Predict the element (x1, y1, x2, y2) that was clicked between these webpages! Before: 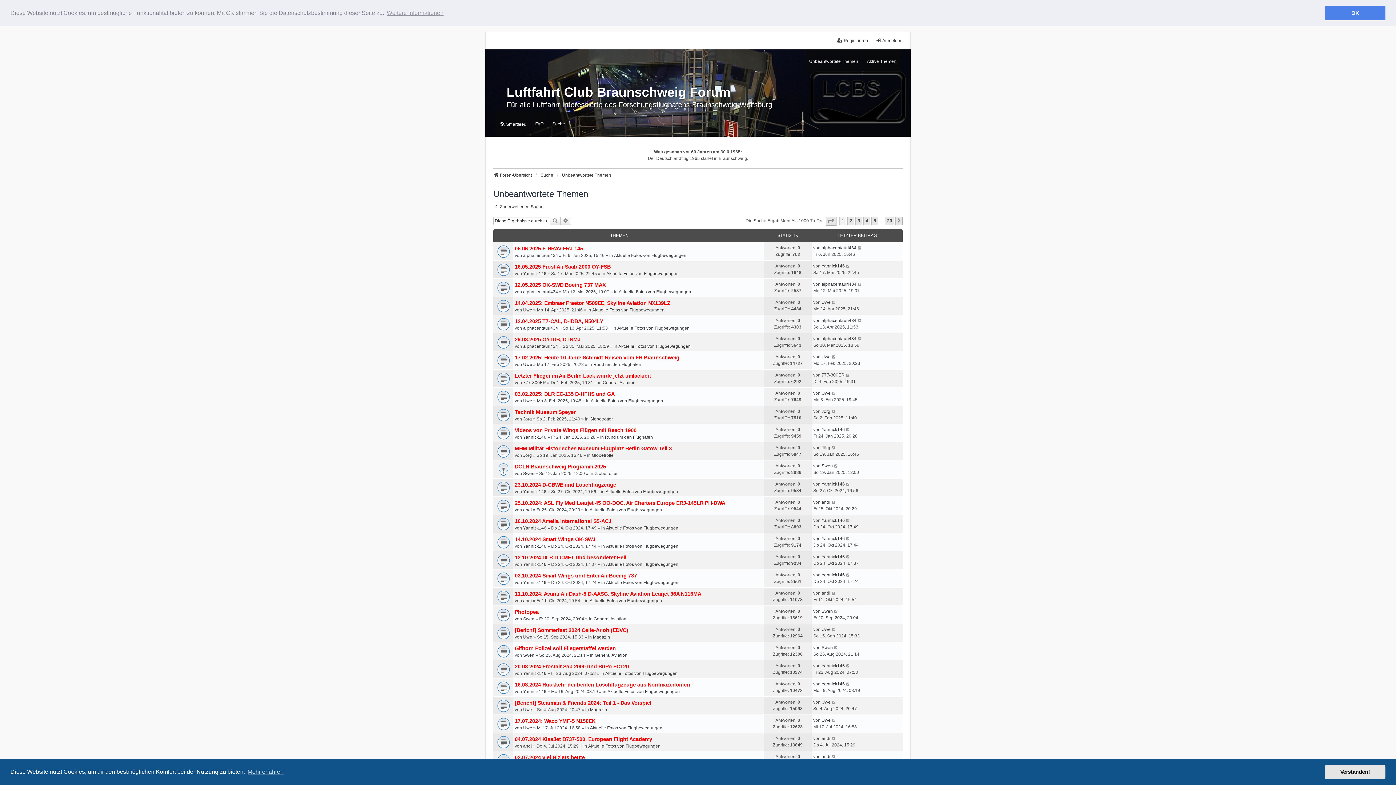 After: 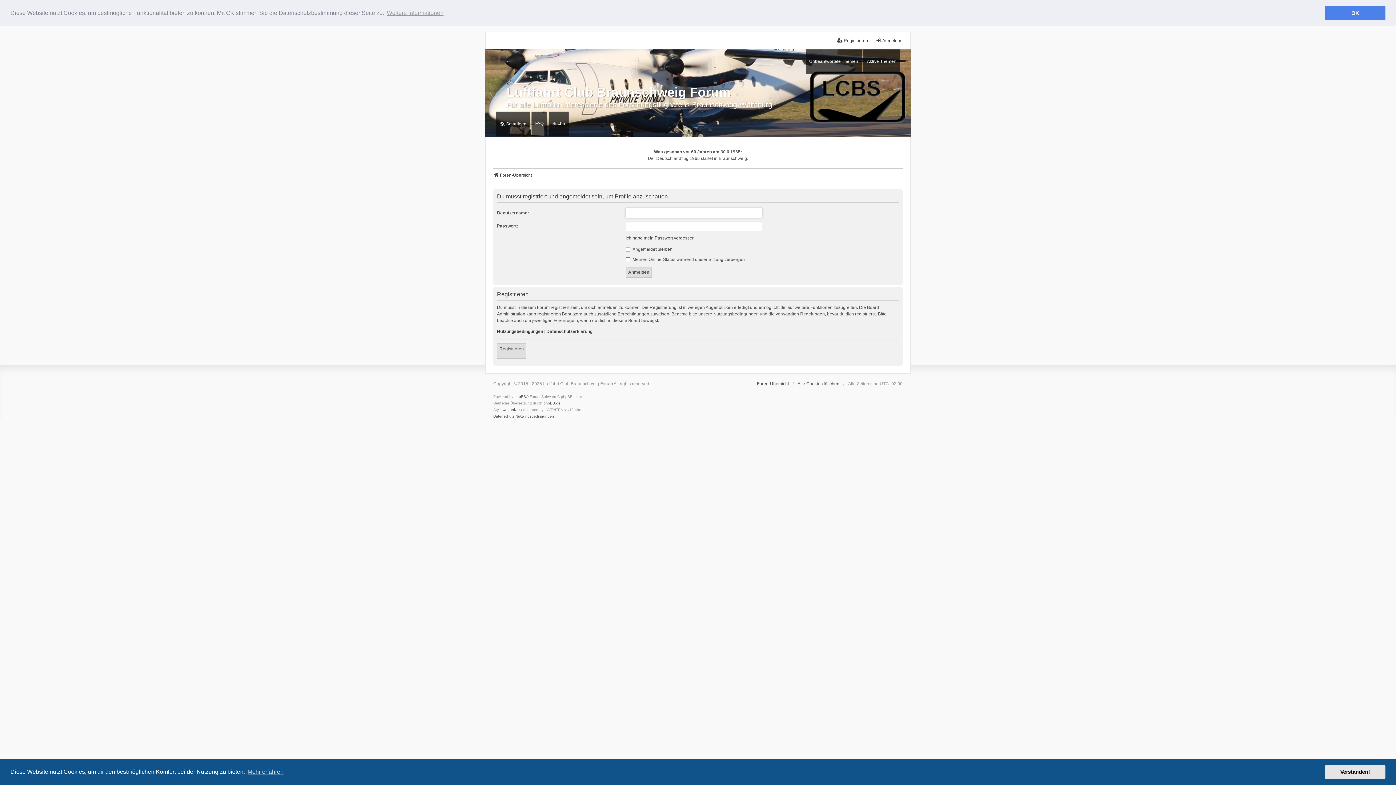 Action: label: andi bbox: (821, 735, 830, 742)